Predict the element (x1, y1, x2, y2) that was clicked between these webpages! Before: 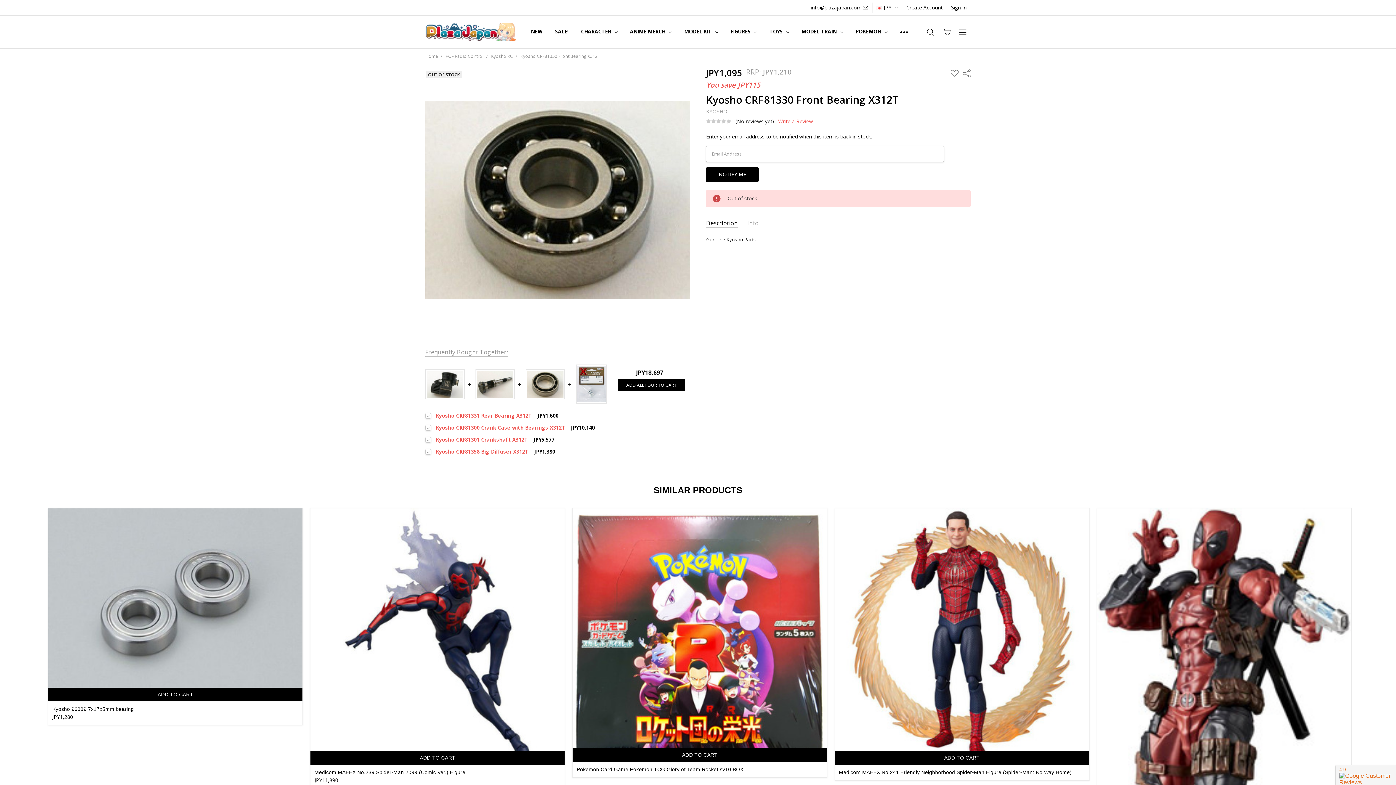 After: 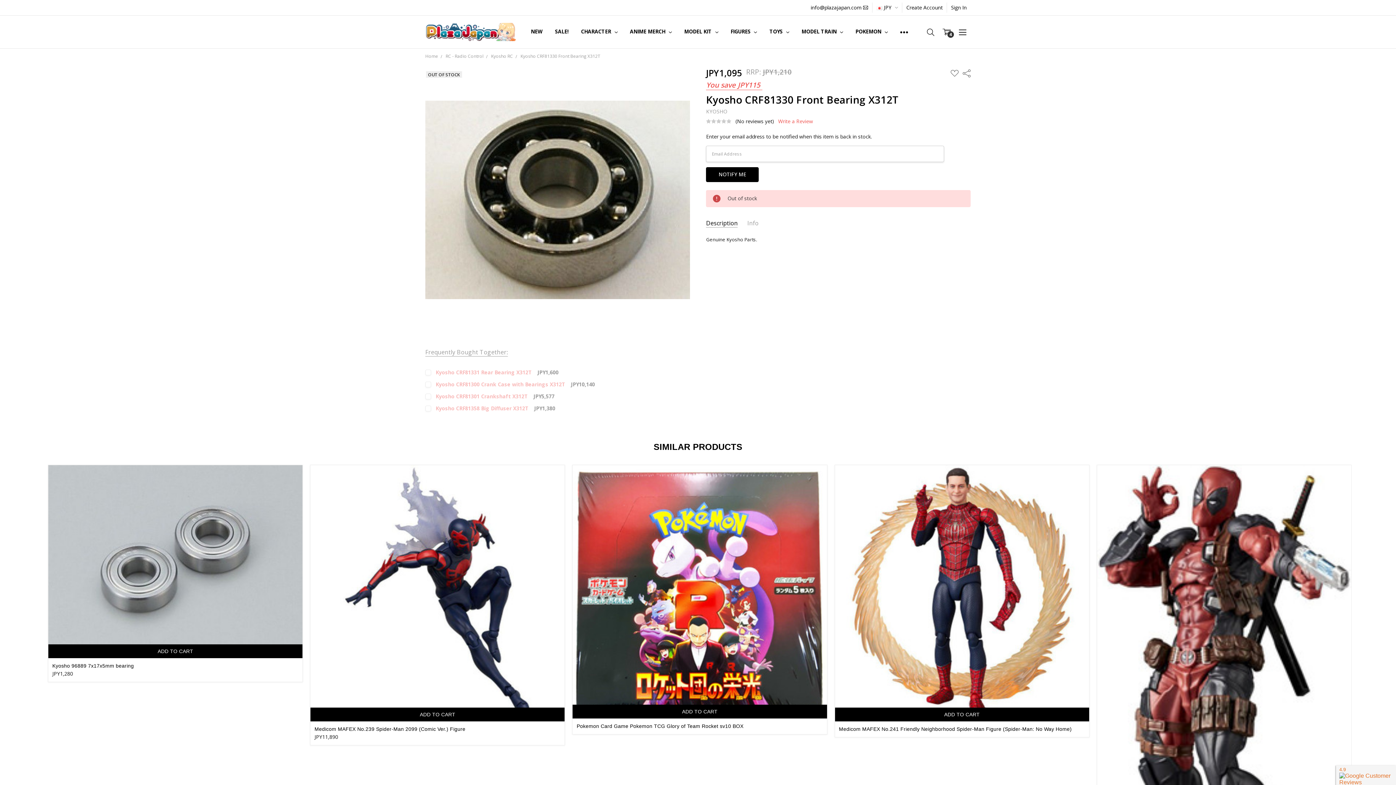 Action: label: ADD ALL FOUR TO CART bbox: (617, 379, 685, 391)